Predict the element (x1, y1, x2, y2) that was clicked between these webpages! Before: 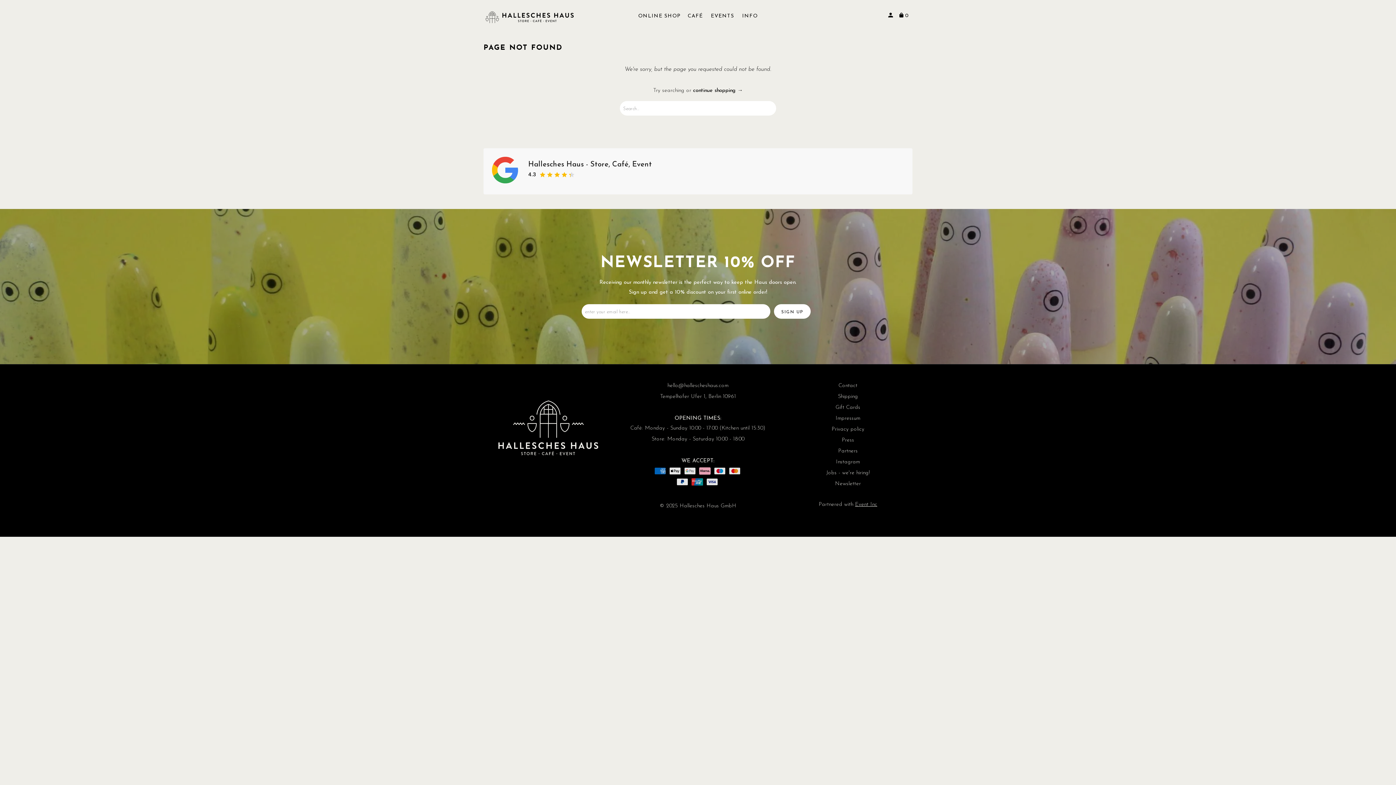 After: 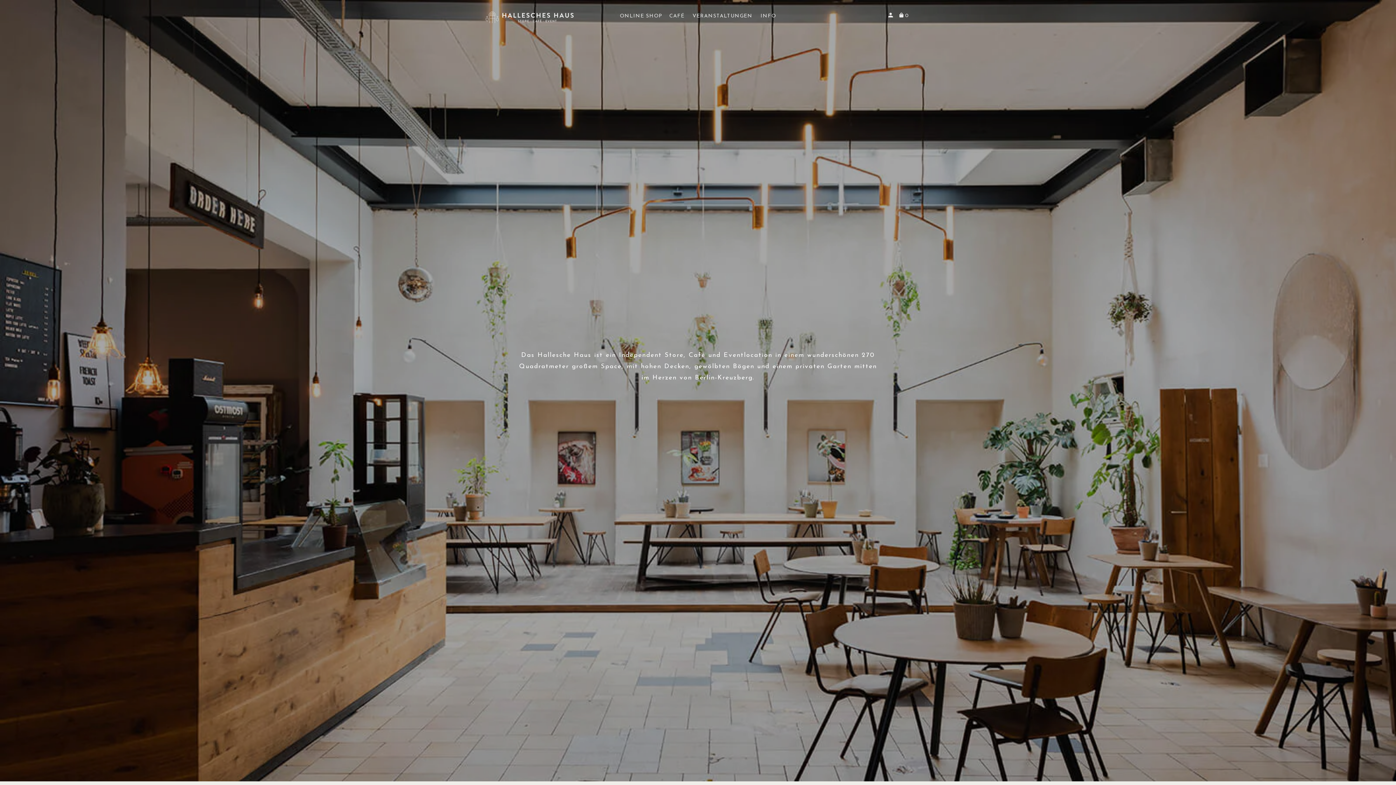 Action: bbox: (496, 393, 599, 462)